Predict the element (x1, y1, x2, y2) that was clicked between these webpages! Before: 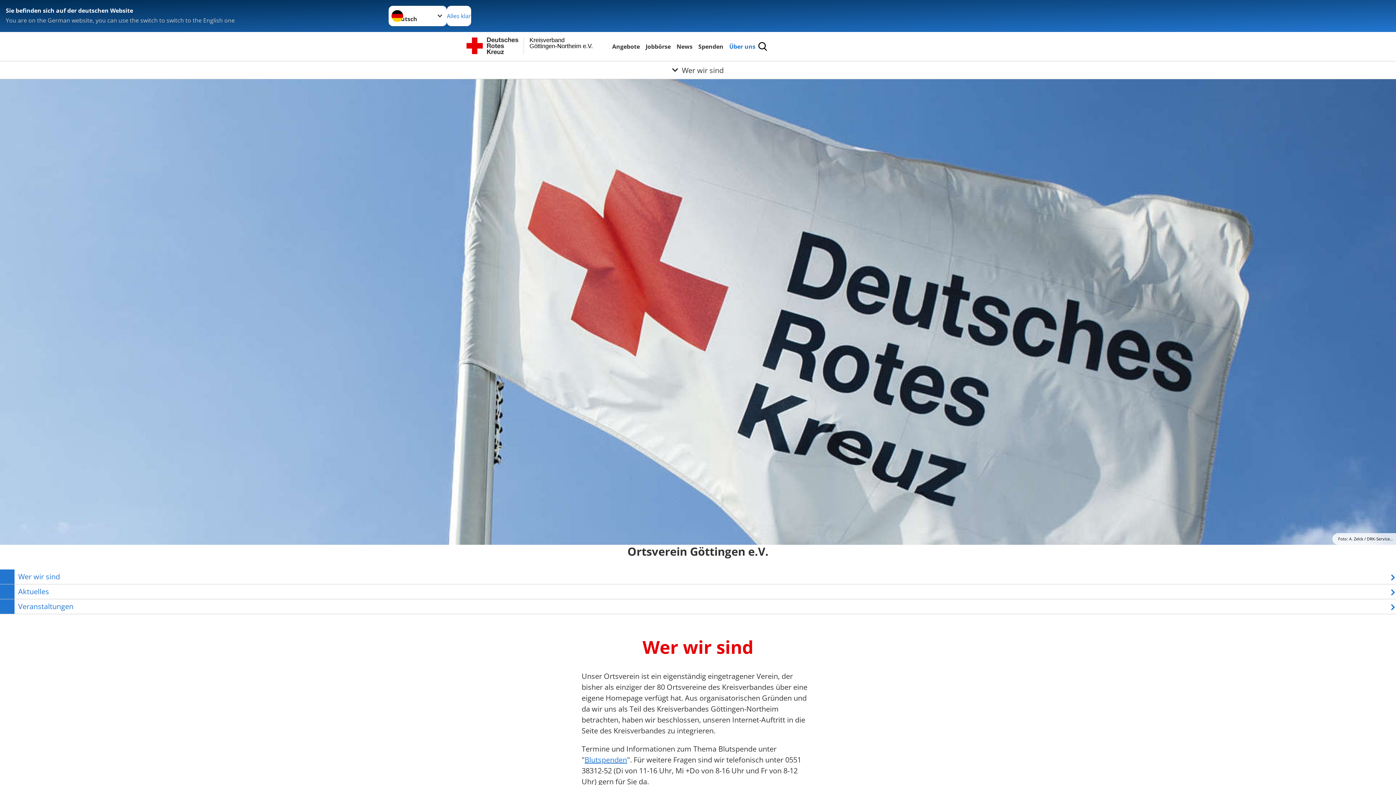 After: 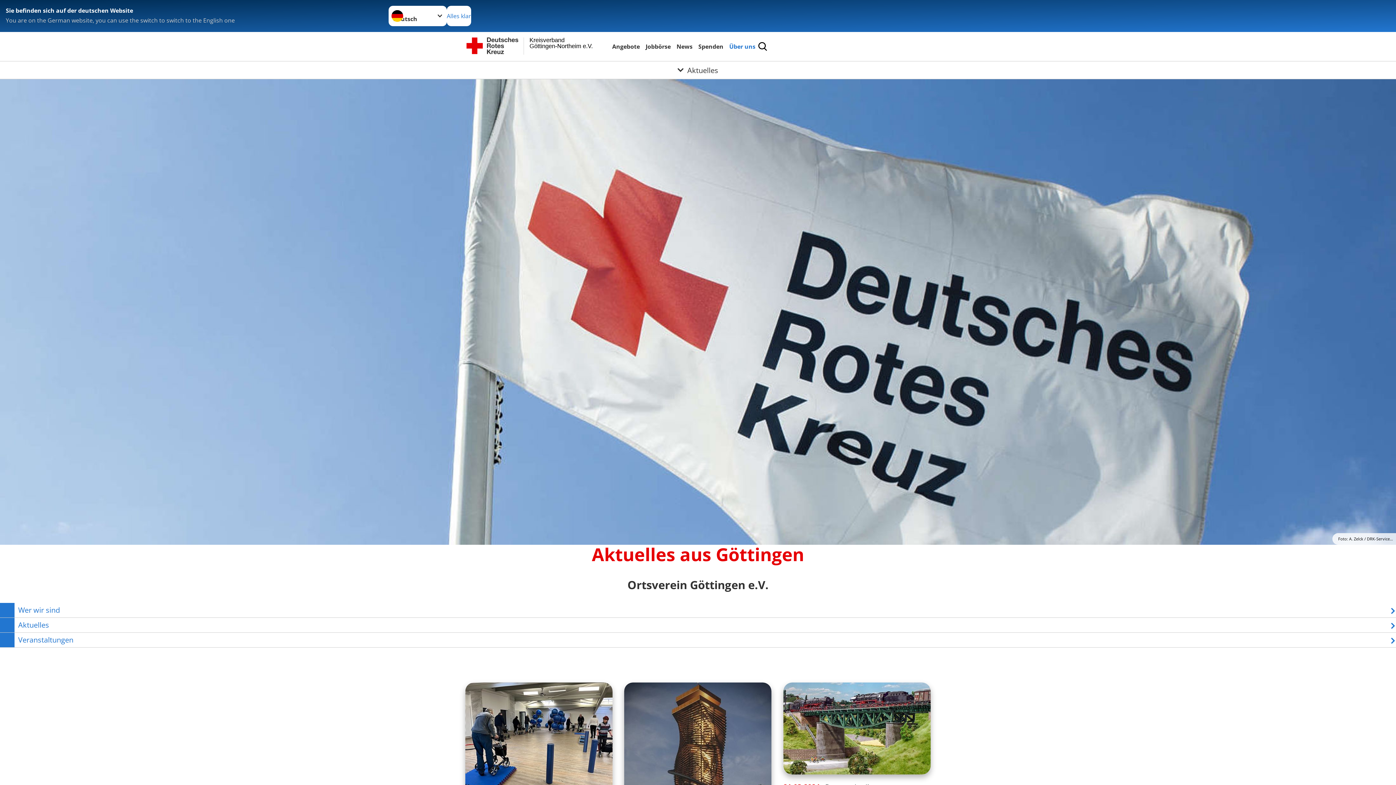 Action: label: Aktuelles bbox: (0, 584, 1396, 599)